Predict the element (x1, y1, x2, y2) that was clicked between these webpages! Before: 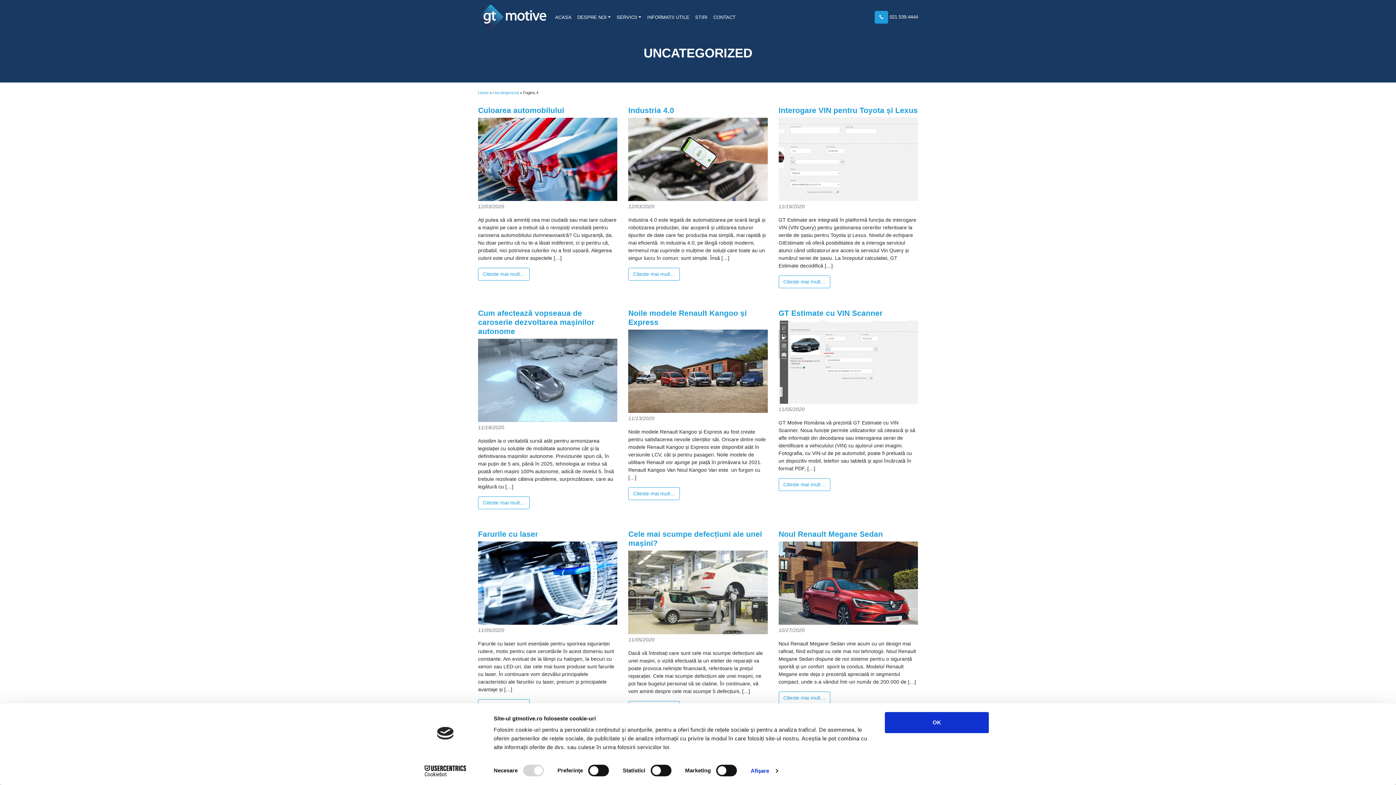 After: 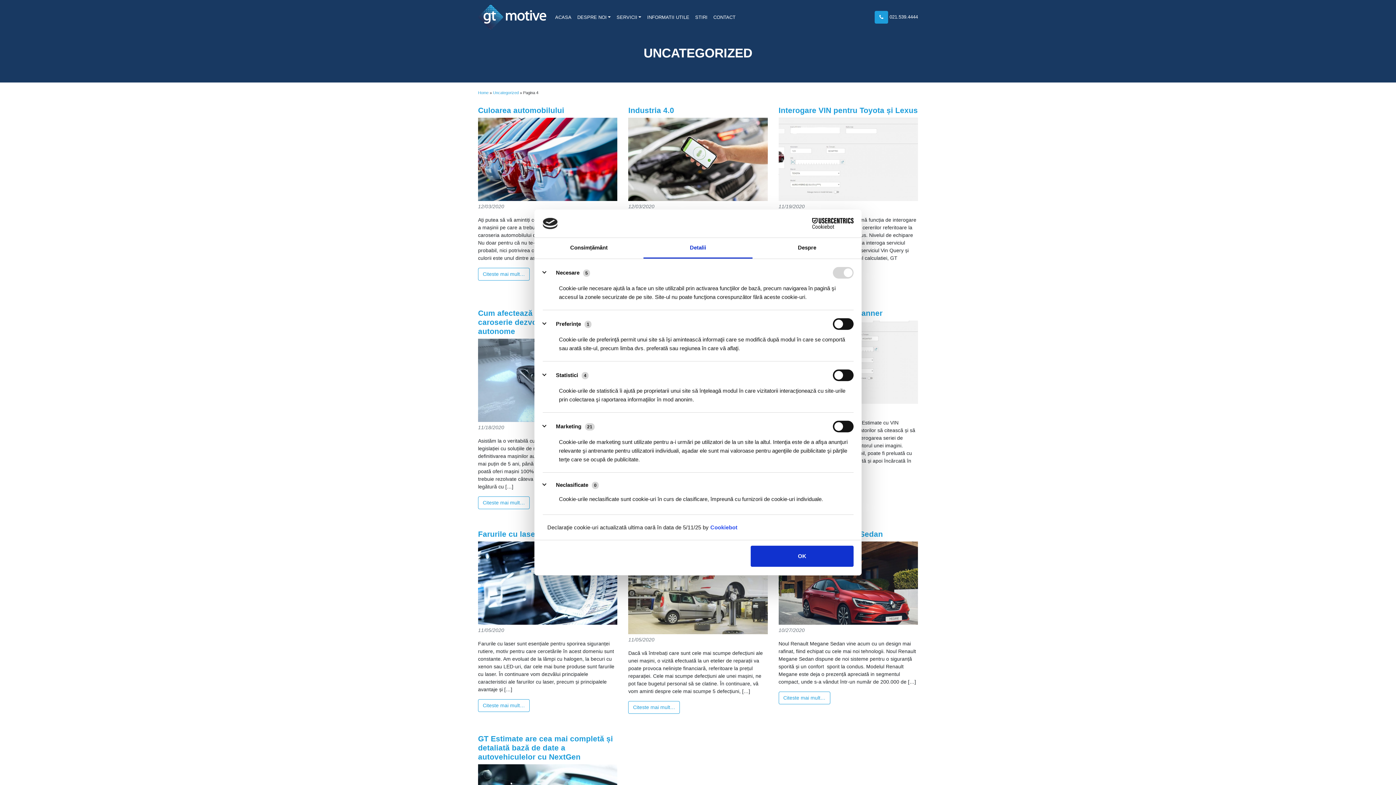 Action: label: Afişare bbox: (750, 765, 777, 776)